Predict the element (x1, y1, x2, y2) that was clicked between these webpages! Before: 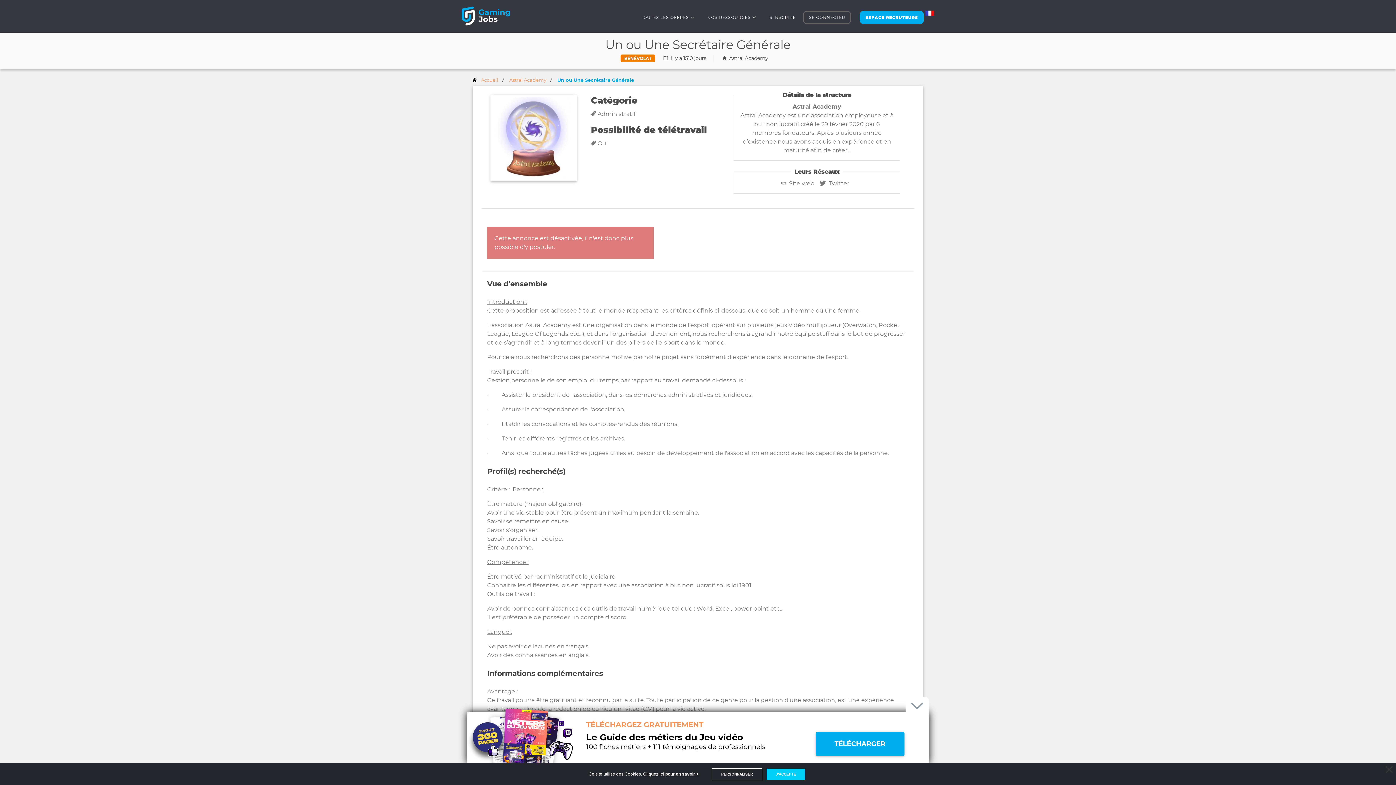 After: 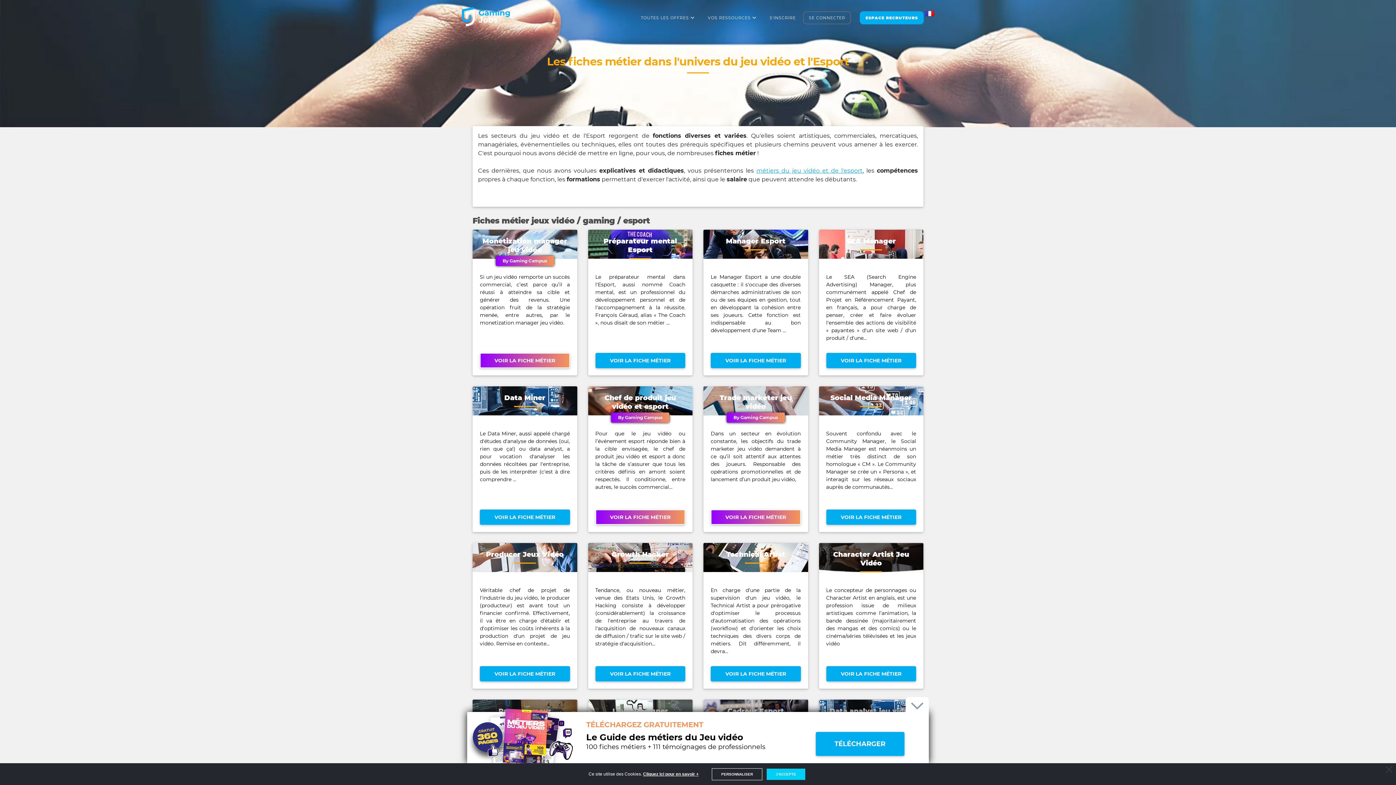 Action: label: VOS RESSOURCES bbox: (702, 10, 762, 24)